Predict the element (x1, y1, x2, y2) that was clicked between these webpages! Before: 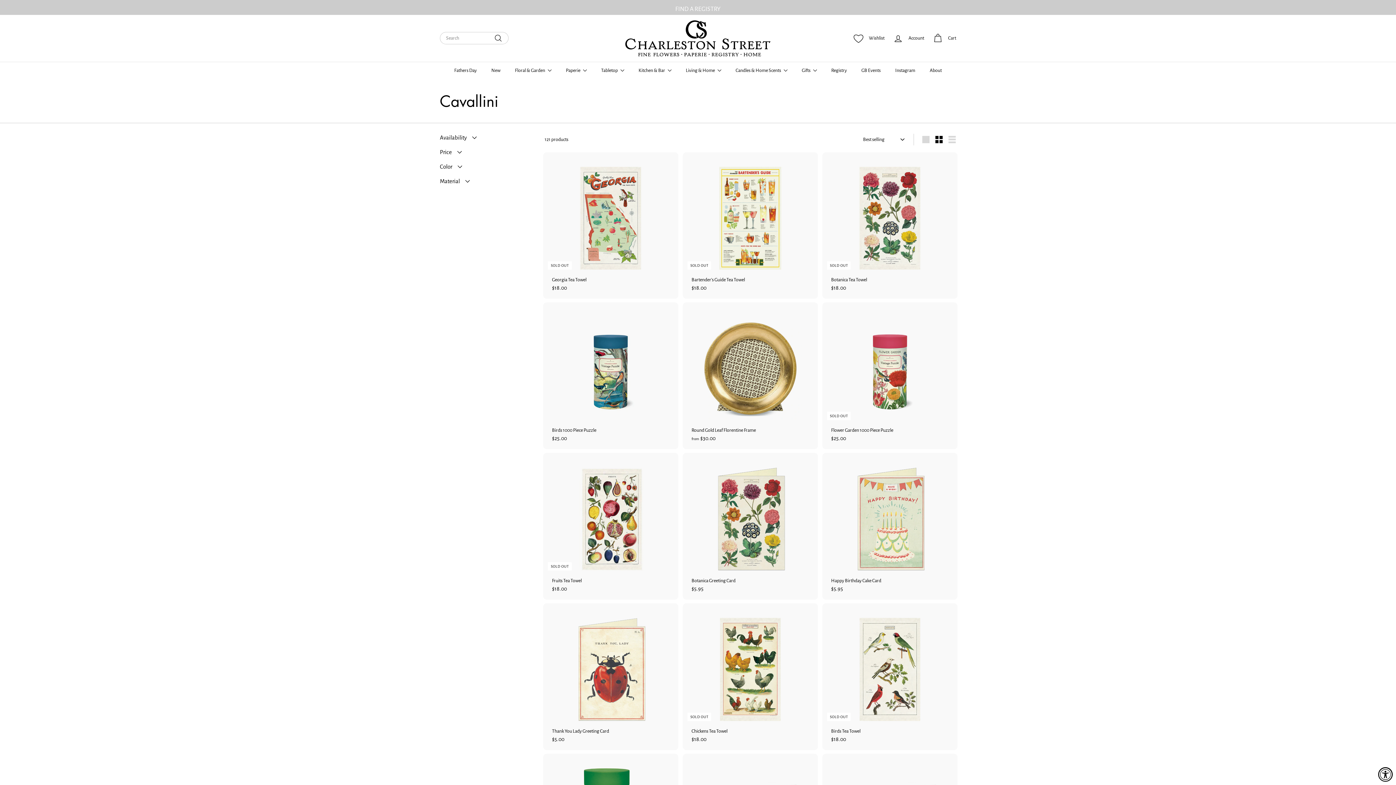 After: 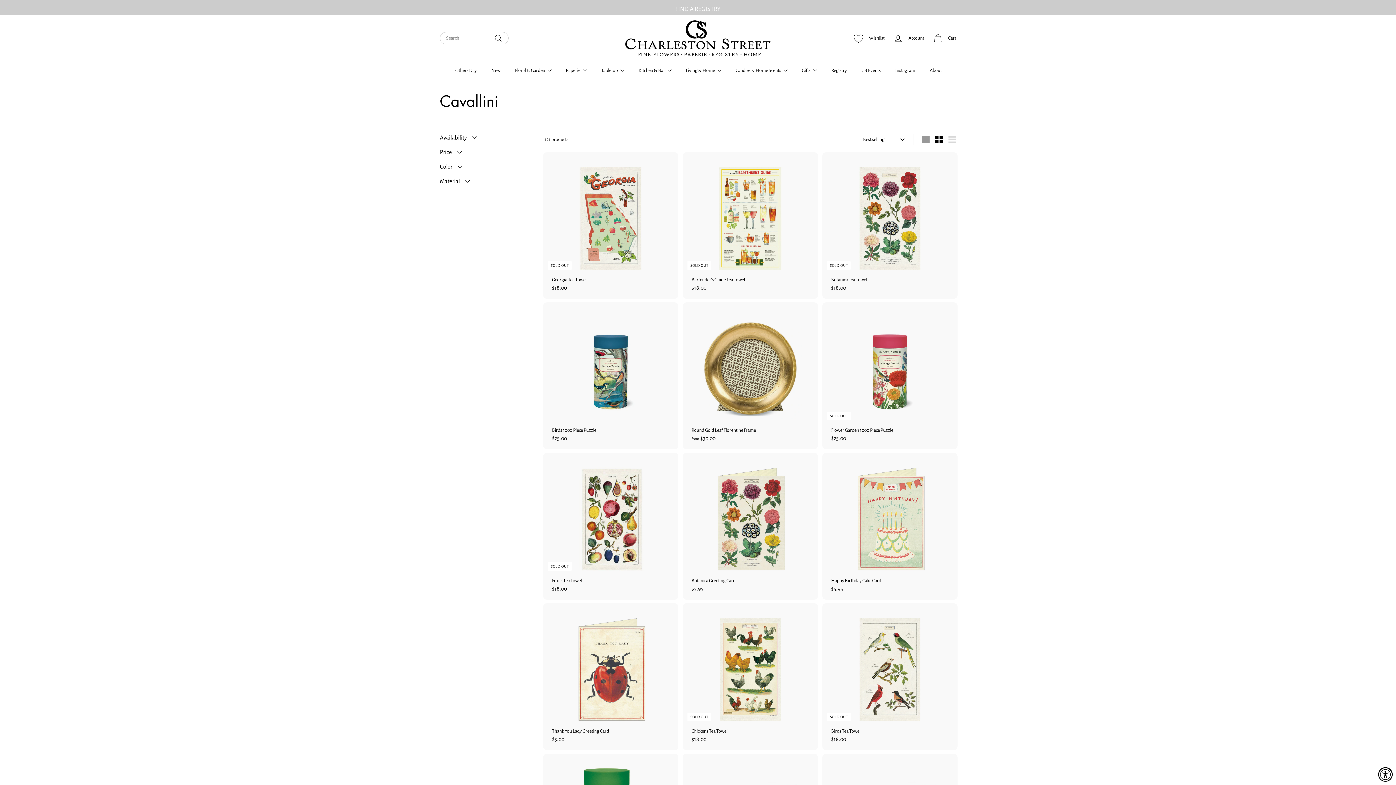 Action: bbox: (919, 132, 932, 146) label: Large